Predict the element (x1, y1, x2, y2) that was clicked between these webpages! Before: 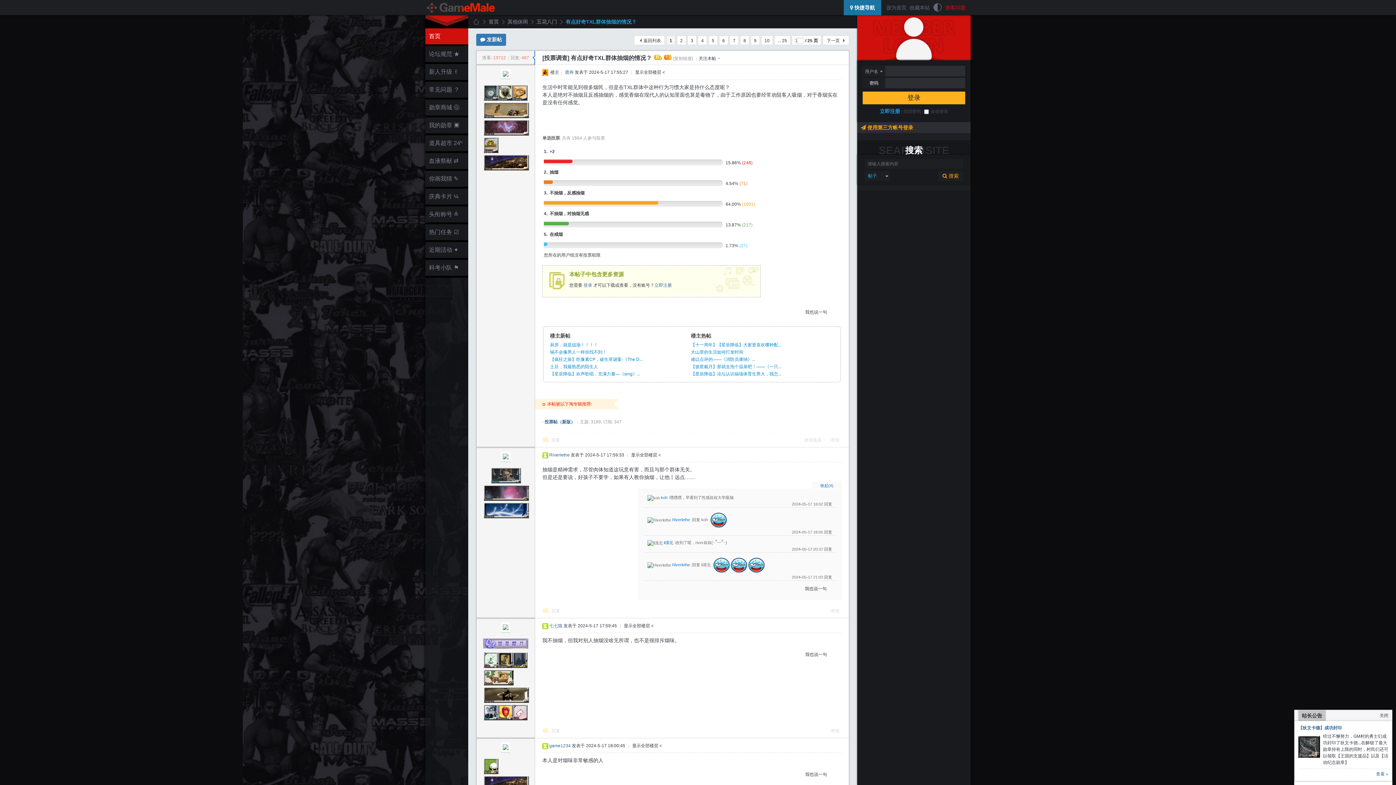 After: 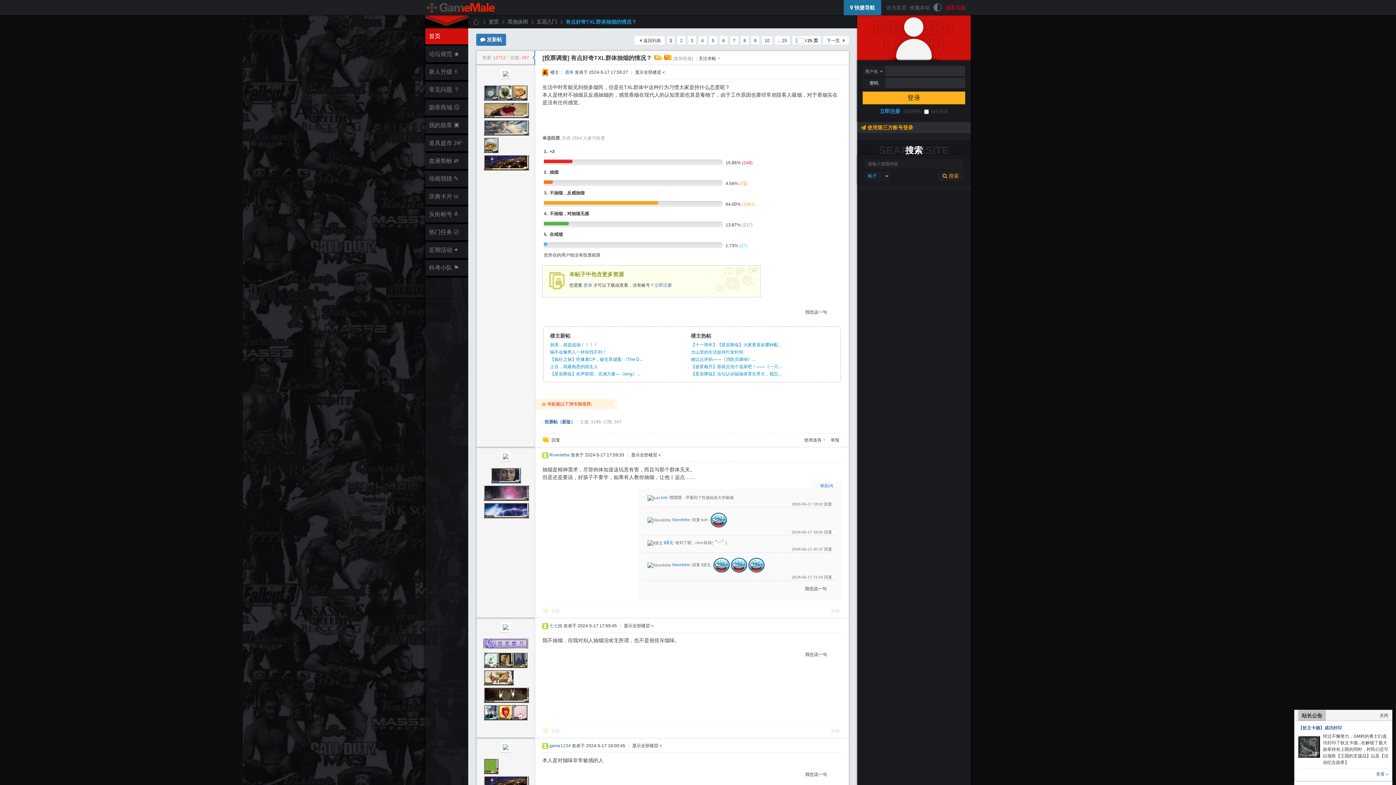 Action: bbox: (501, 75, 510, 80)